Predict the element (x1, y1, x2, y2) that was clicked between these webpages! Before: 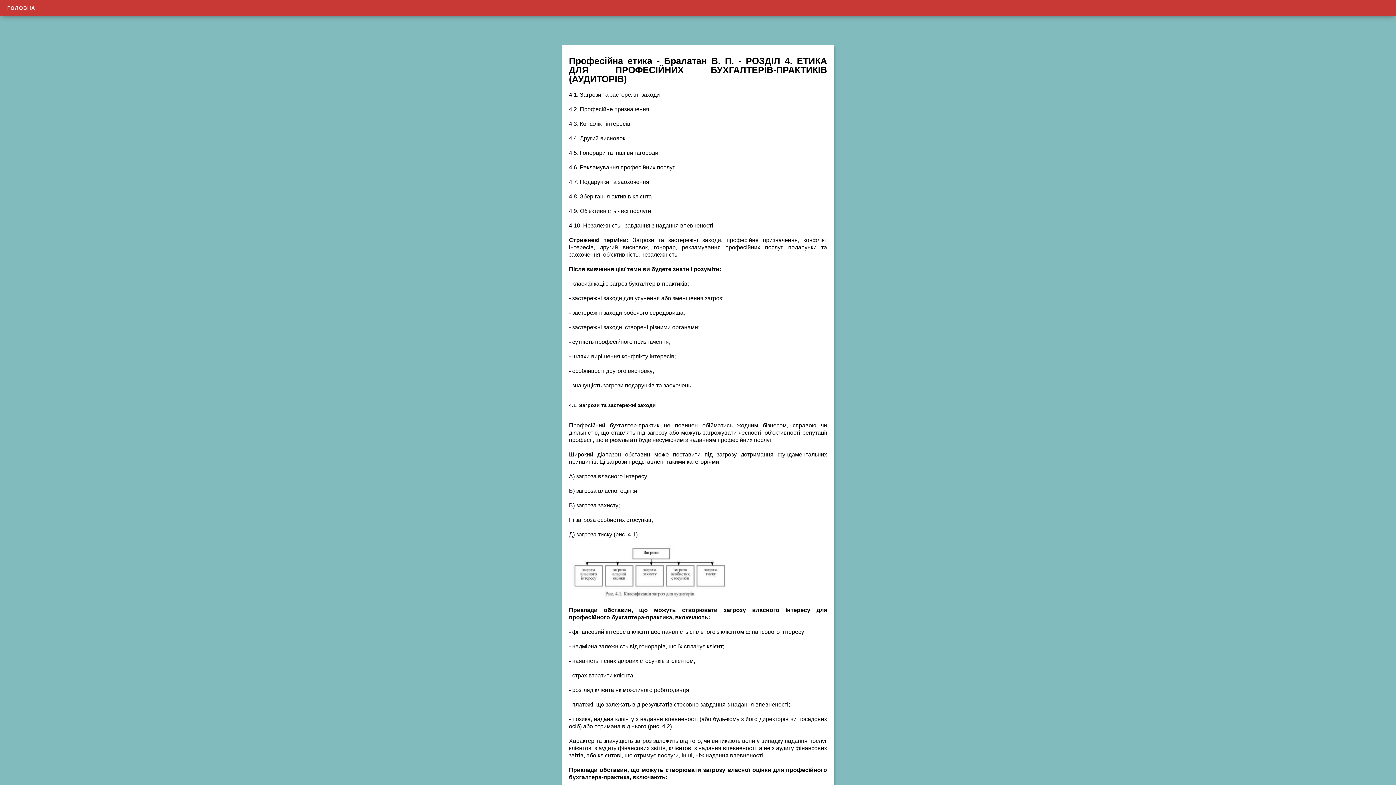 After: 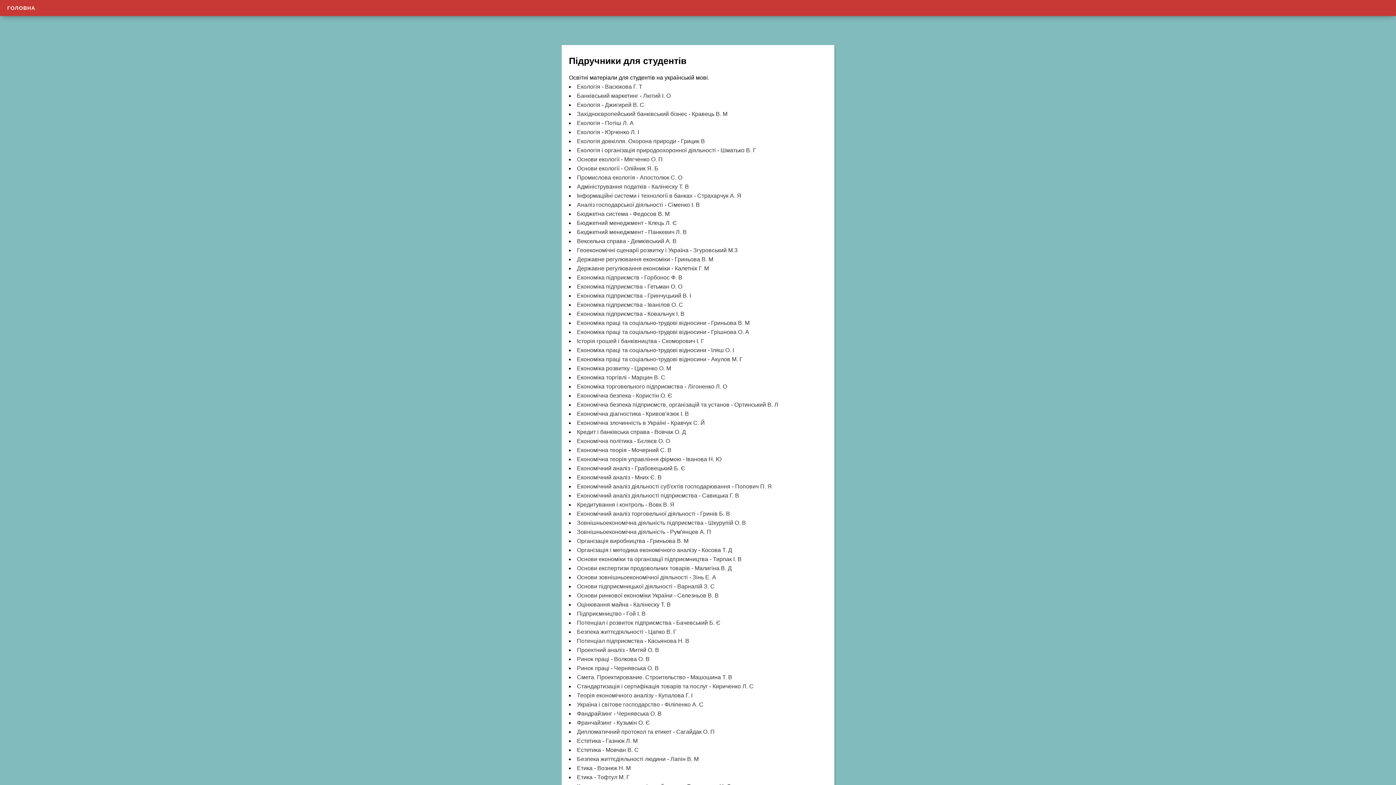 Action: bbox: (0, 0, 42, 16) label: ГОЛОВНА